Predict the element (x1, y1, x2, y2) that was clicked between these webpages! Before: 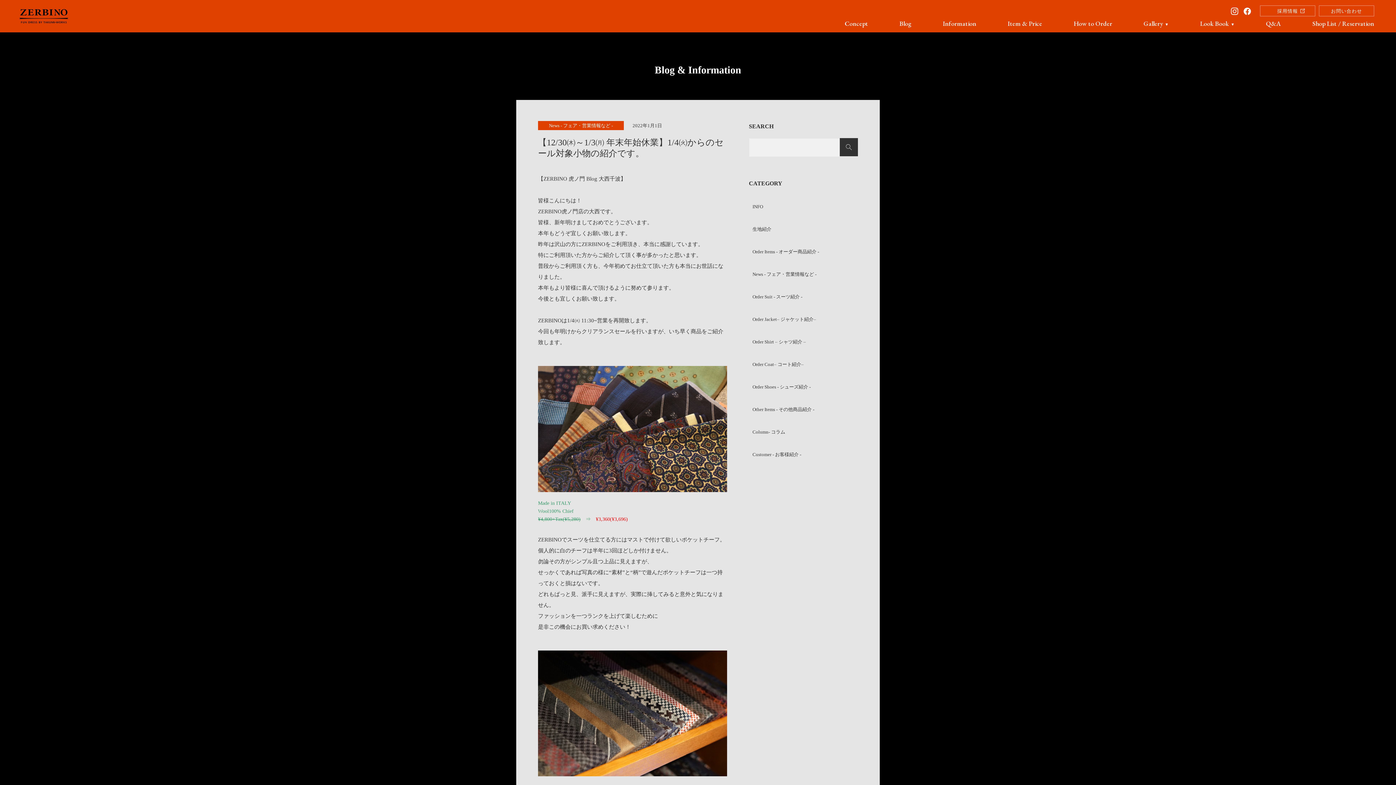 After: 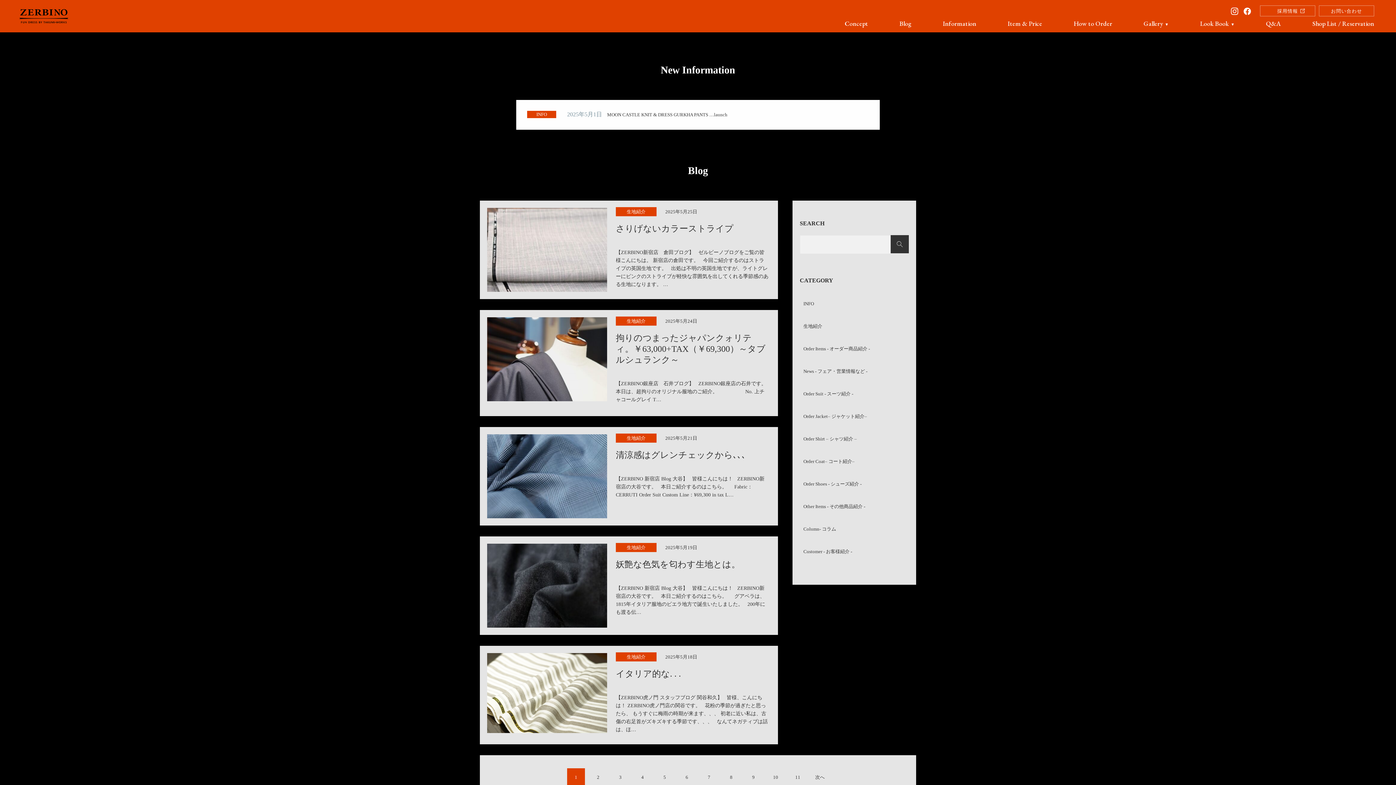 Action: label: 生地紹介 bbox: (749, 218, 858, 240)